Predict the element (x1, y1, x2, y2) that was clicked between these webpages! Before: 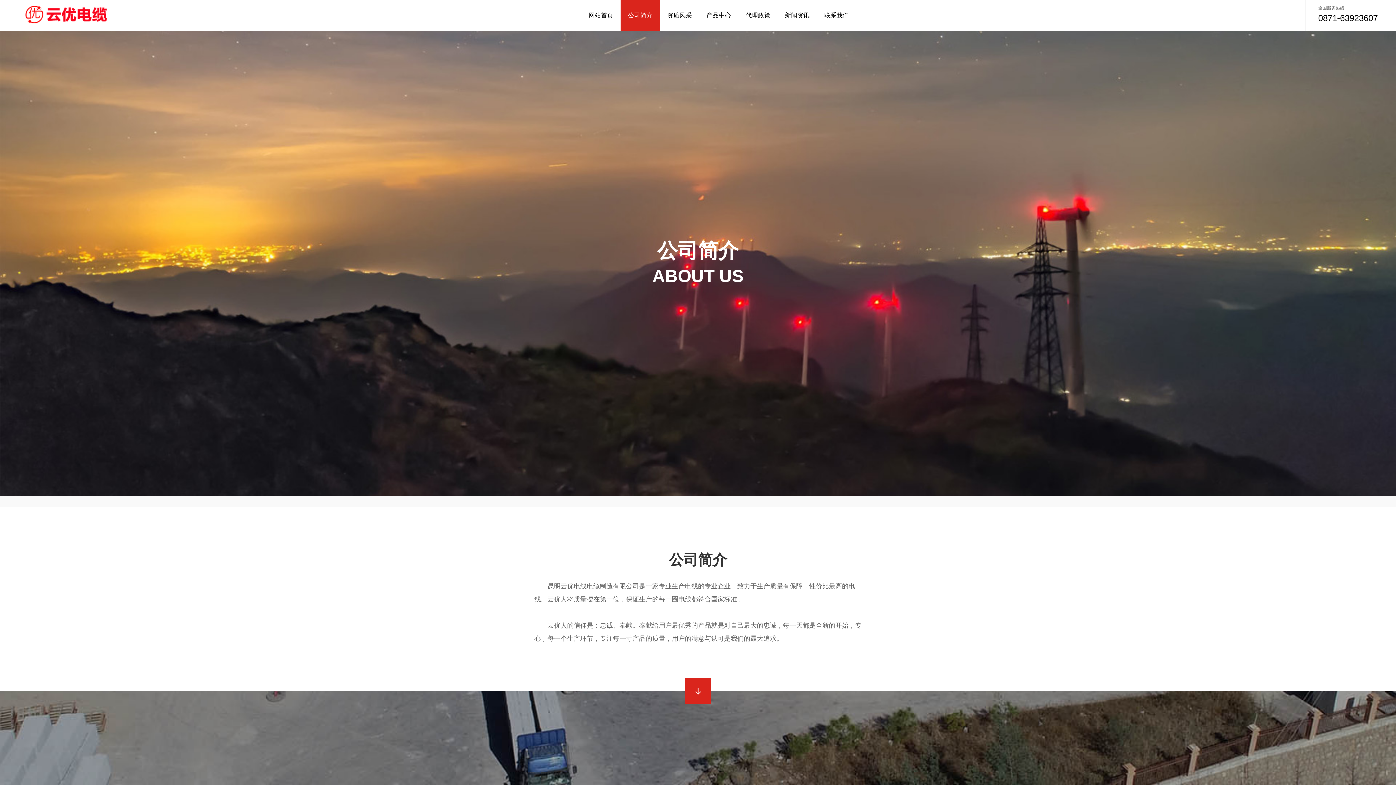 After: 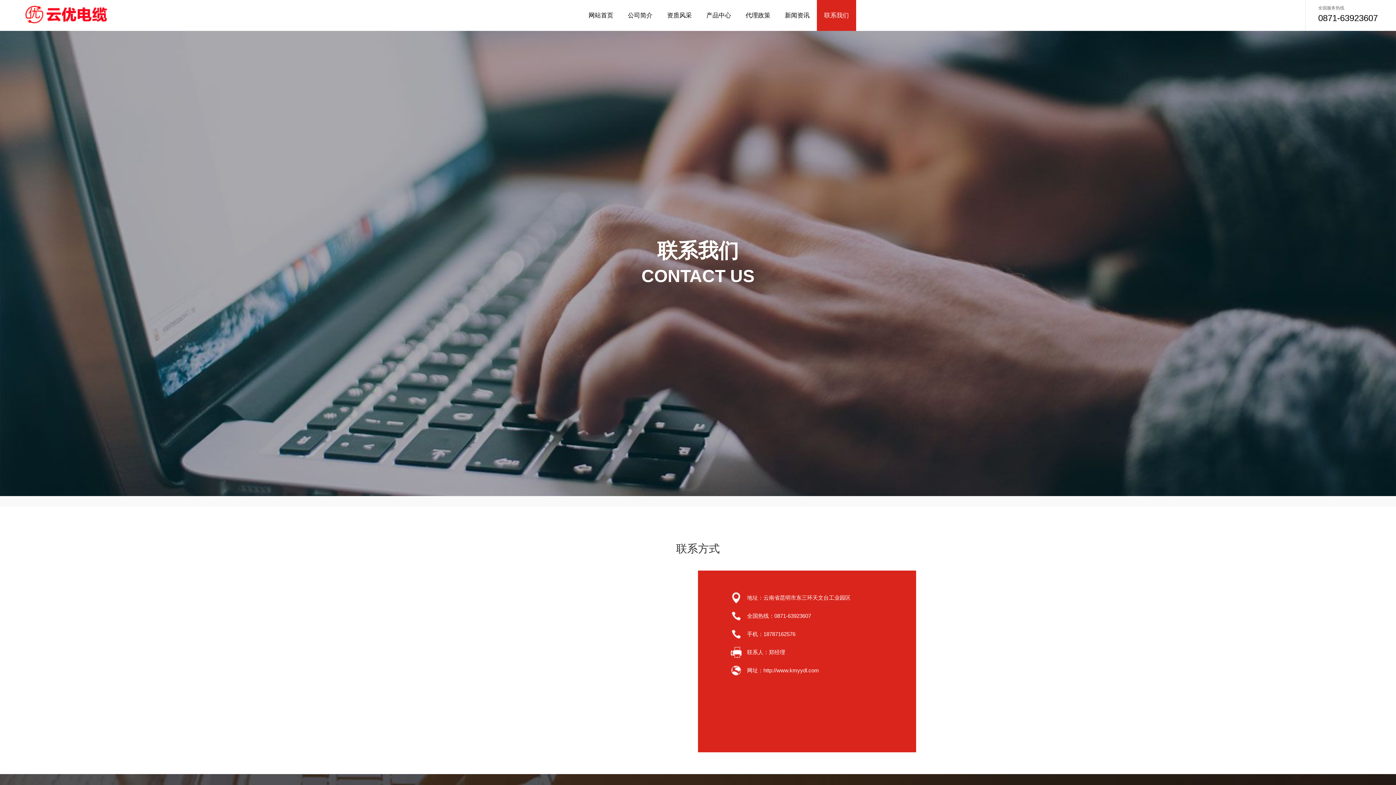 Action: bbox: (817, 0, 856, 30) label: 联系我们